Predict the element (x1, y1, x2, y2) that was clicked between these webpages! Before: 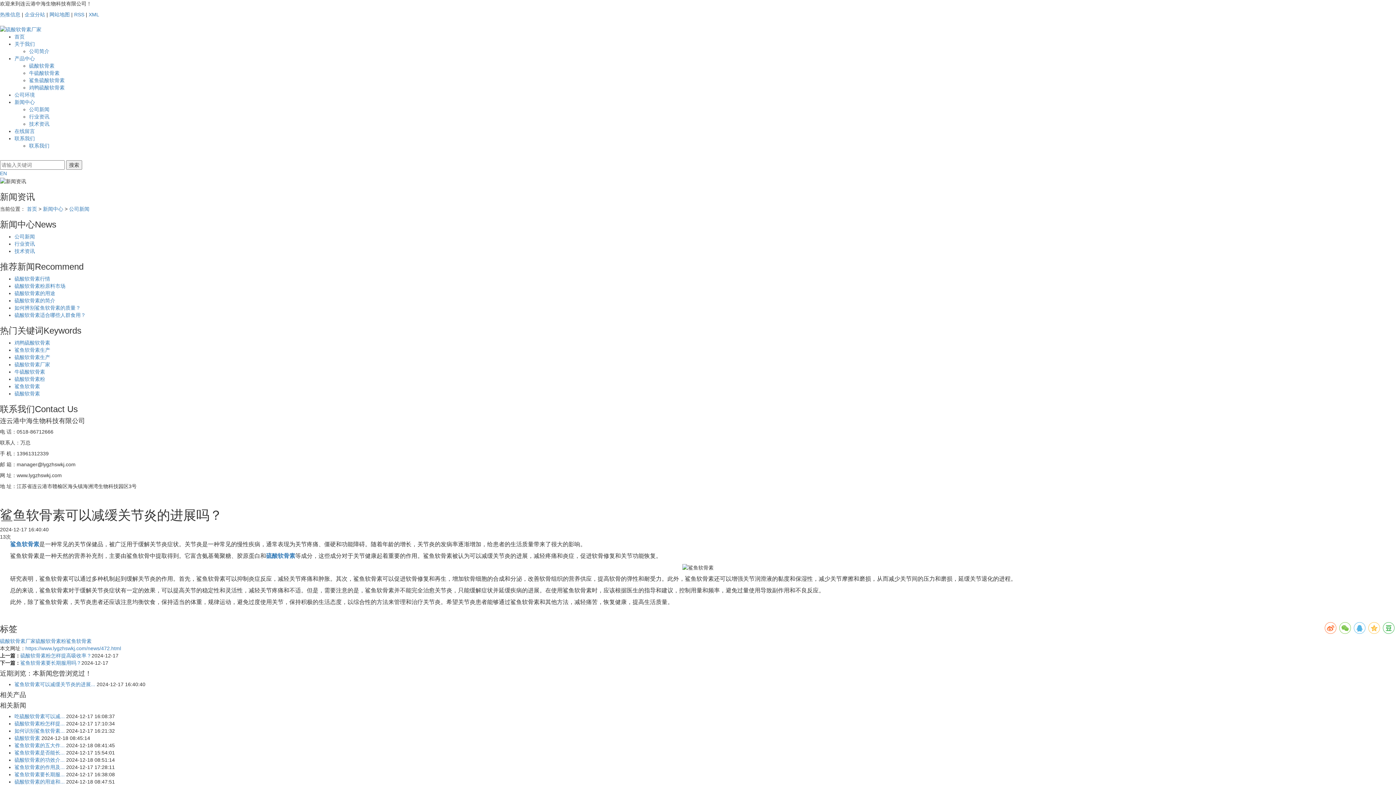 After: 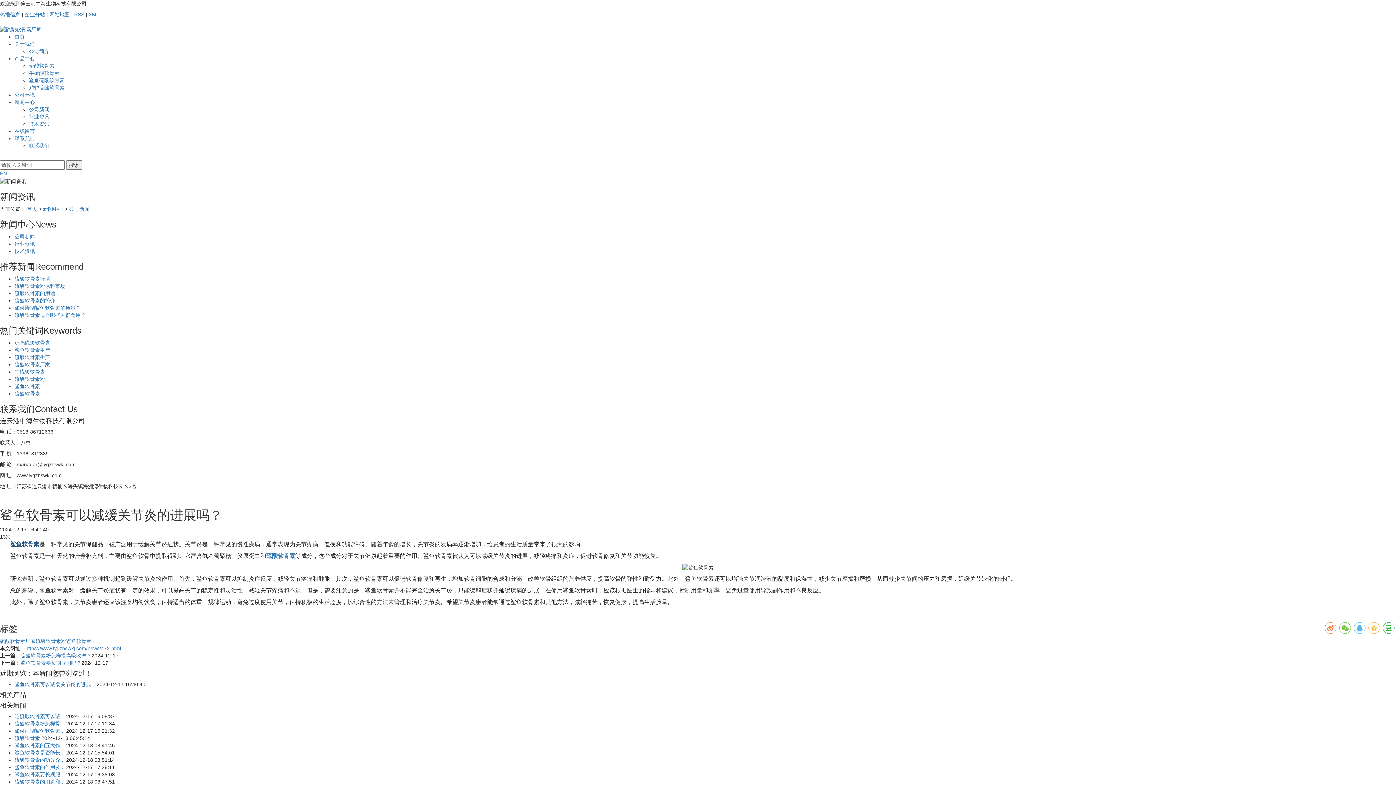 Action: label: 鲨鱼软骨素 bbox: (10, 541, 39, 547)